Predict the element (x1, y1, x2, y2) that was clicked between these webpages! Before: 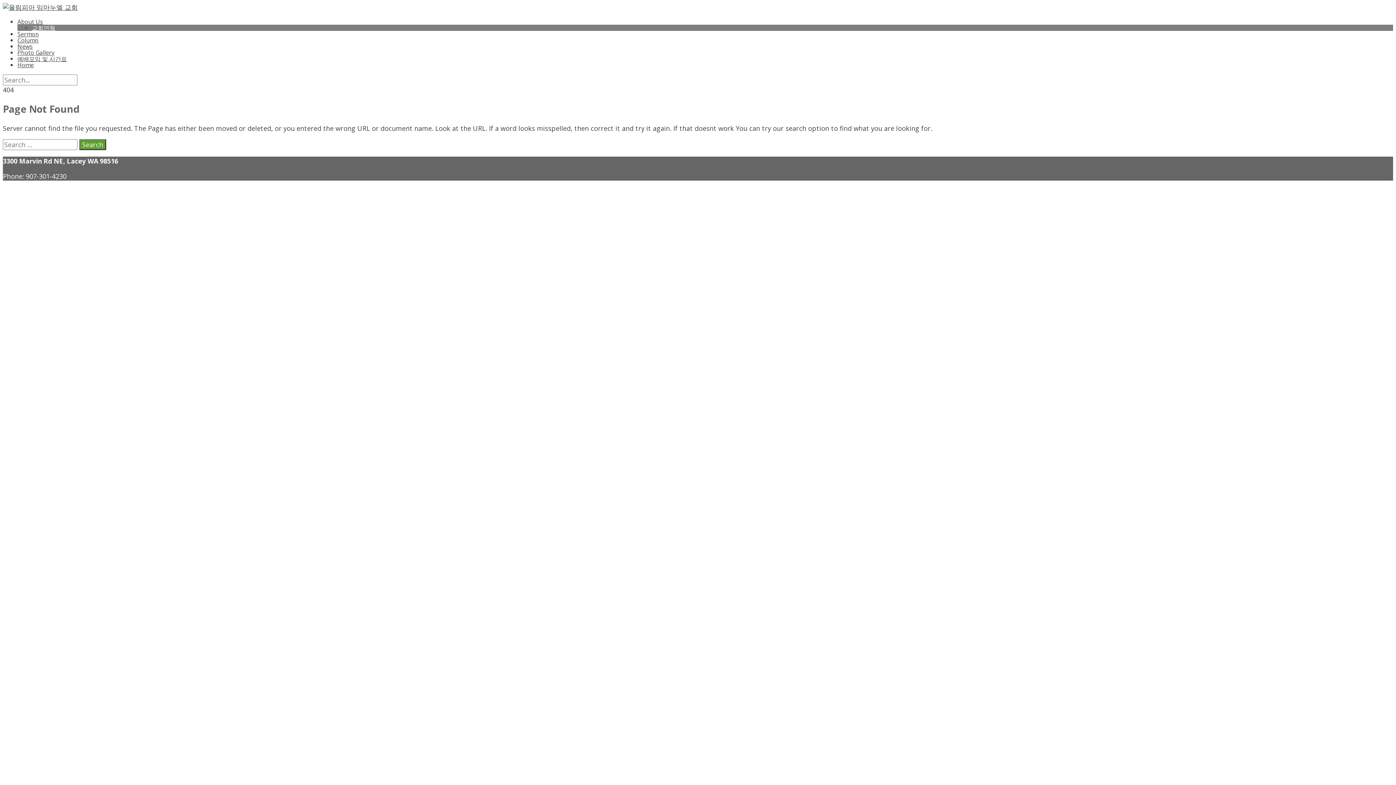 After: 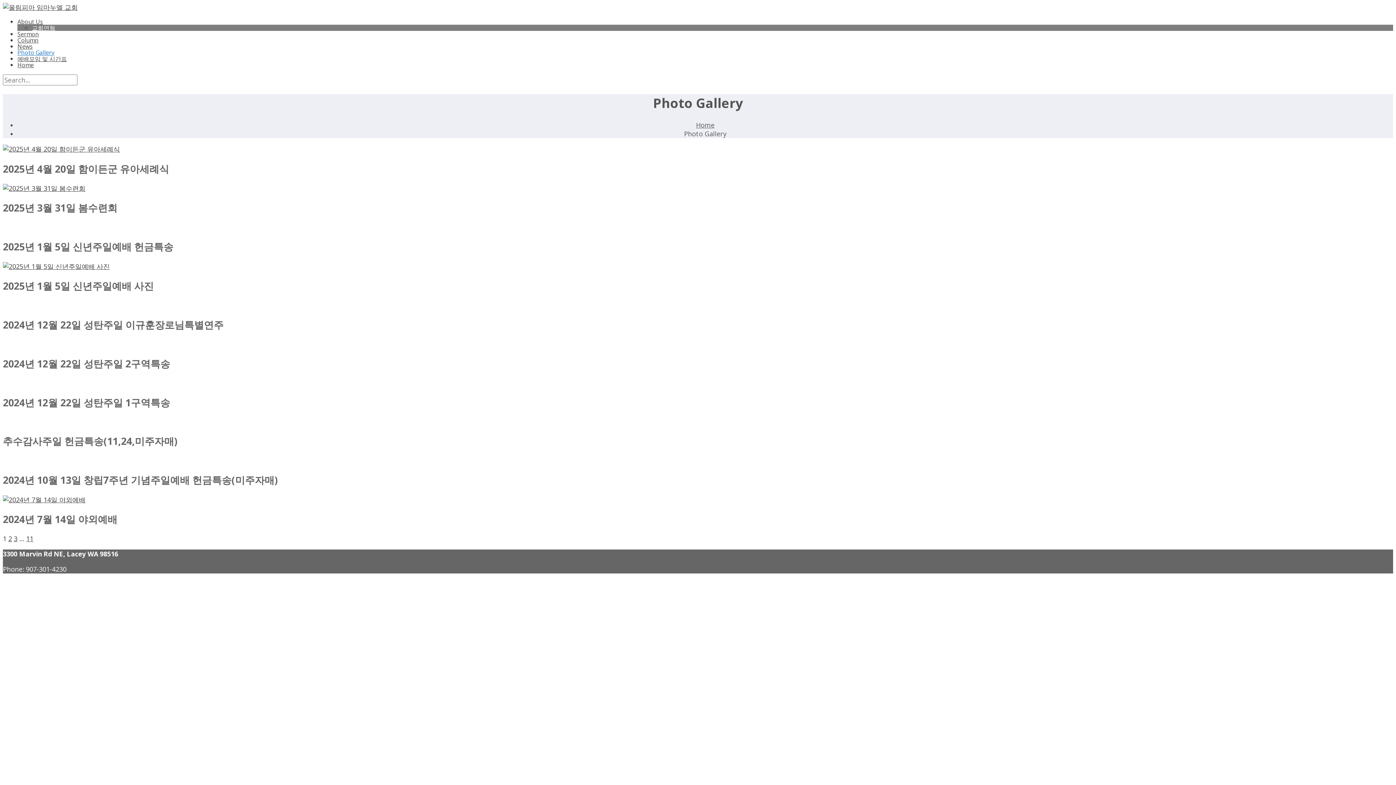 Action: bbox: (17, 48, 54, 56) label: Photo Gallery